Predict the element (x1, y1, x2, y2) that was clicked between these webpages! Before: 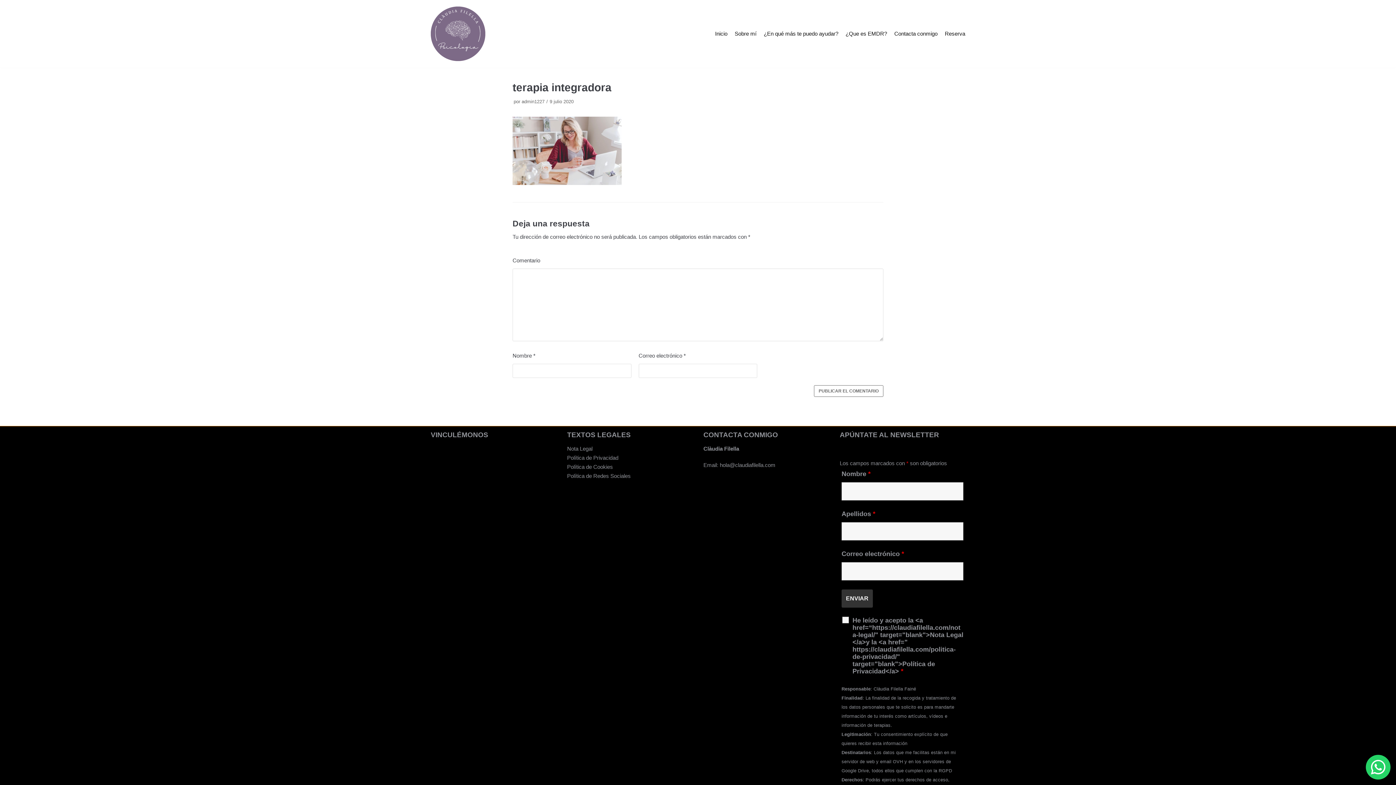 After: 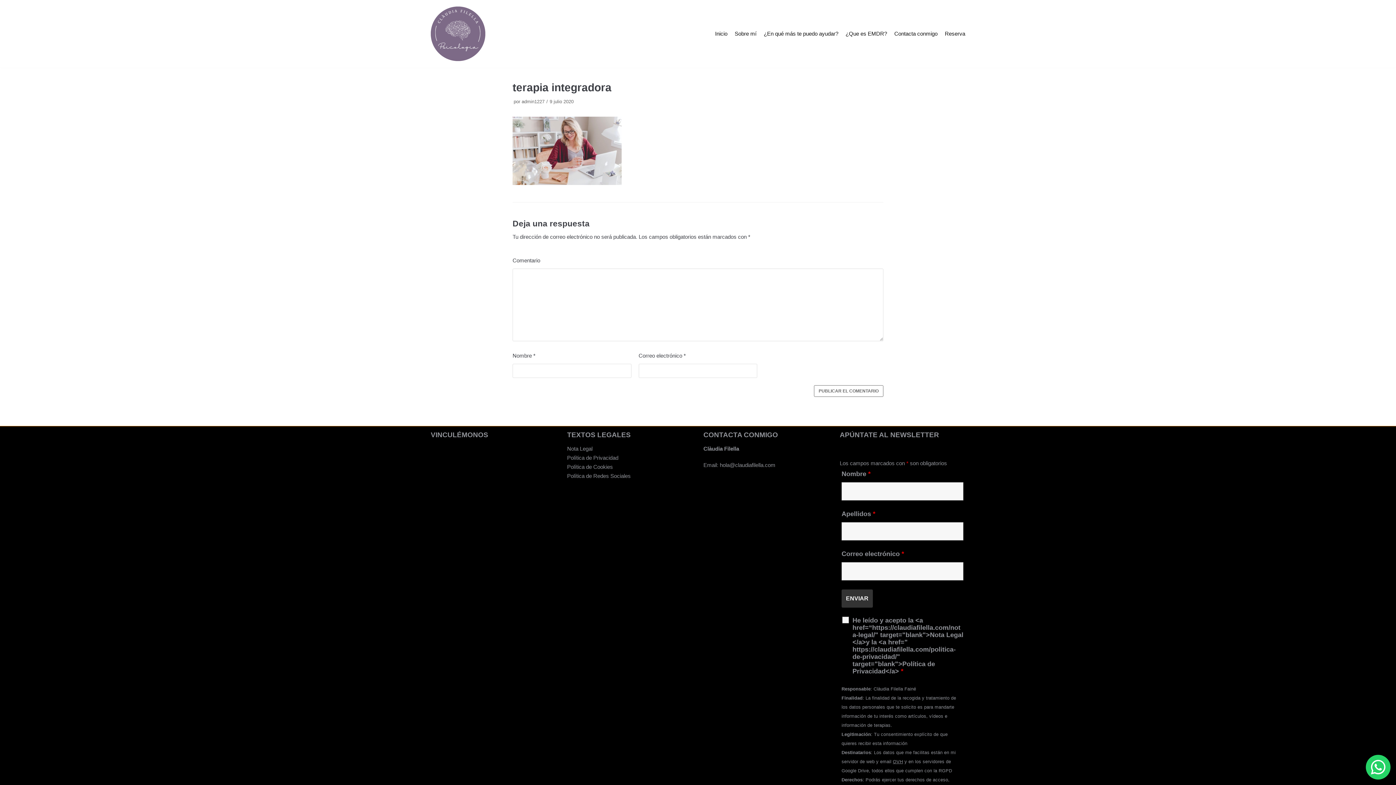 Action: label: OVH bbox: (893, 759, 903, 764)